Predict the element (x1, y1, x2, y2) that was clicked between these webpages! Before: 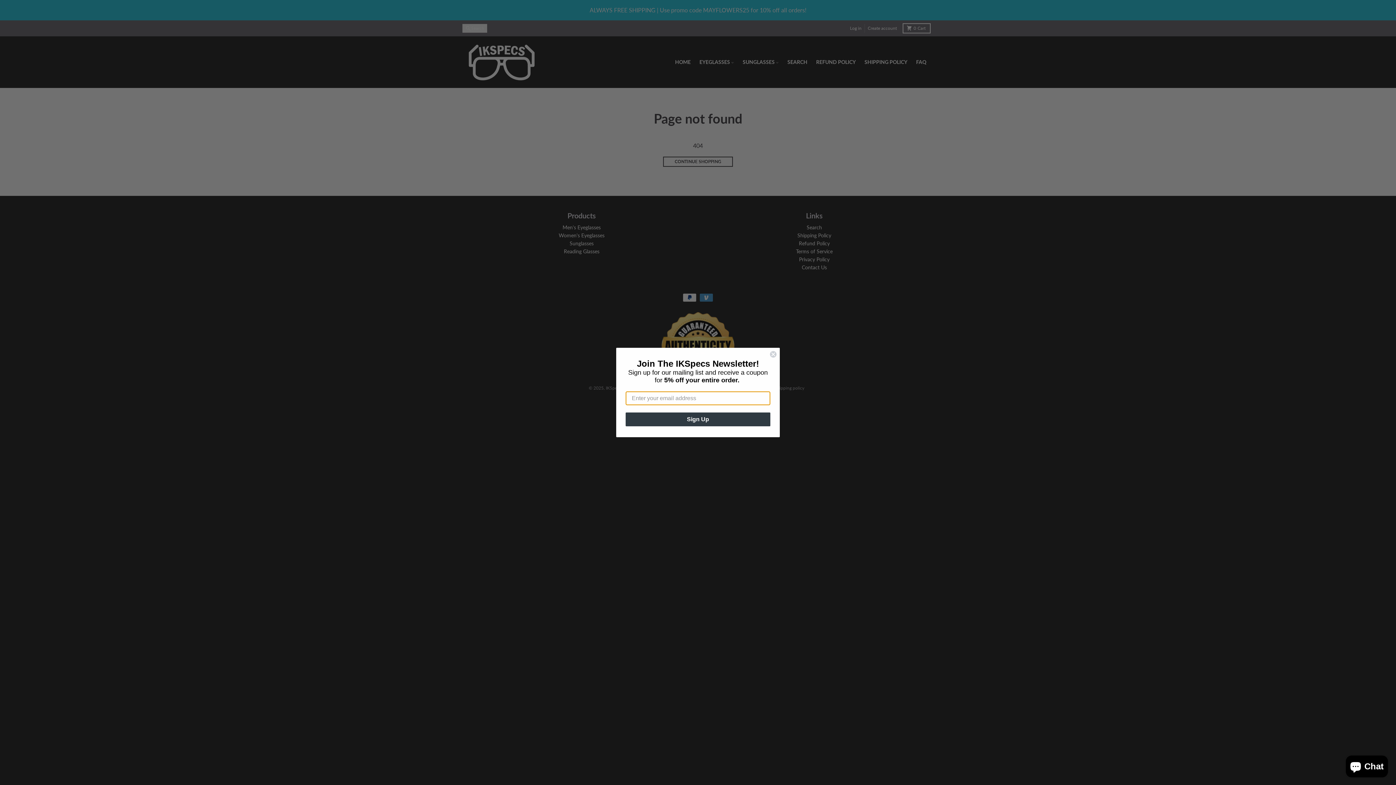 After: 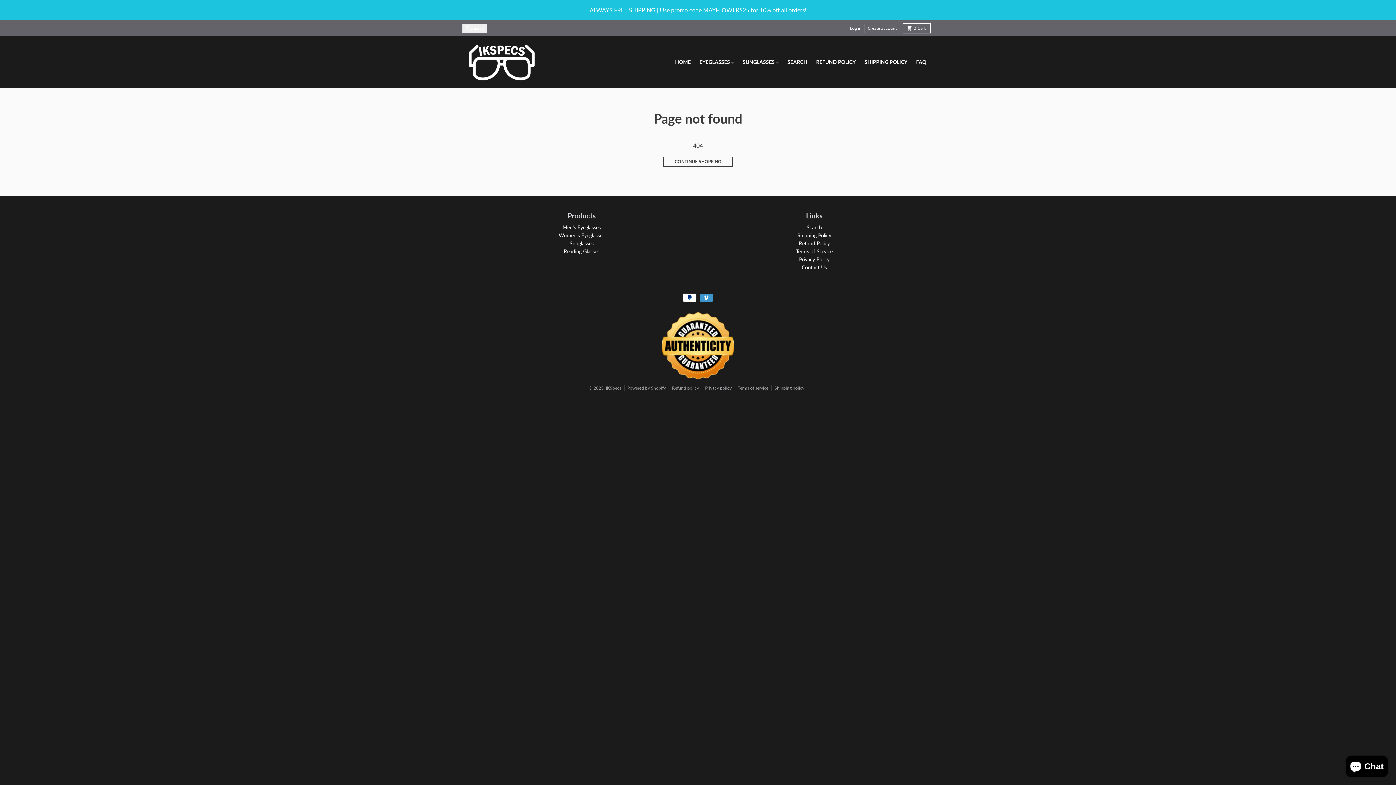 Action: label: Close dialog bbox: (769, 350, 777, 358)